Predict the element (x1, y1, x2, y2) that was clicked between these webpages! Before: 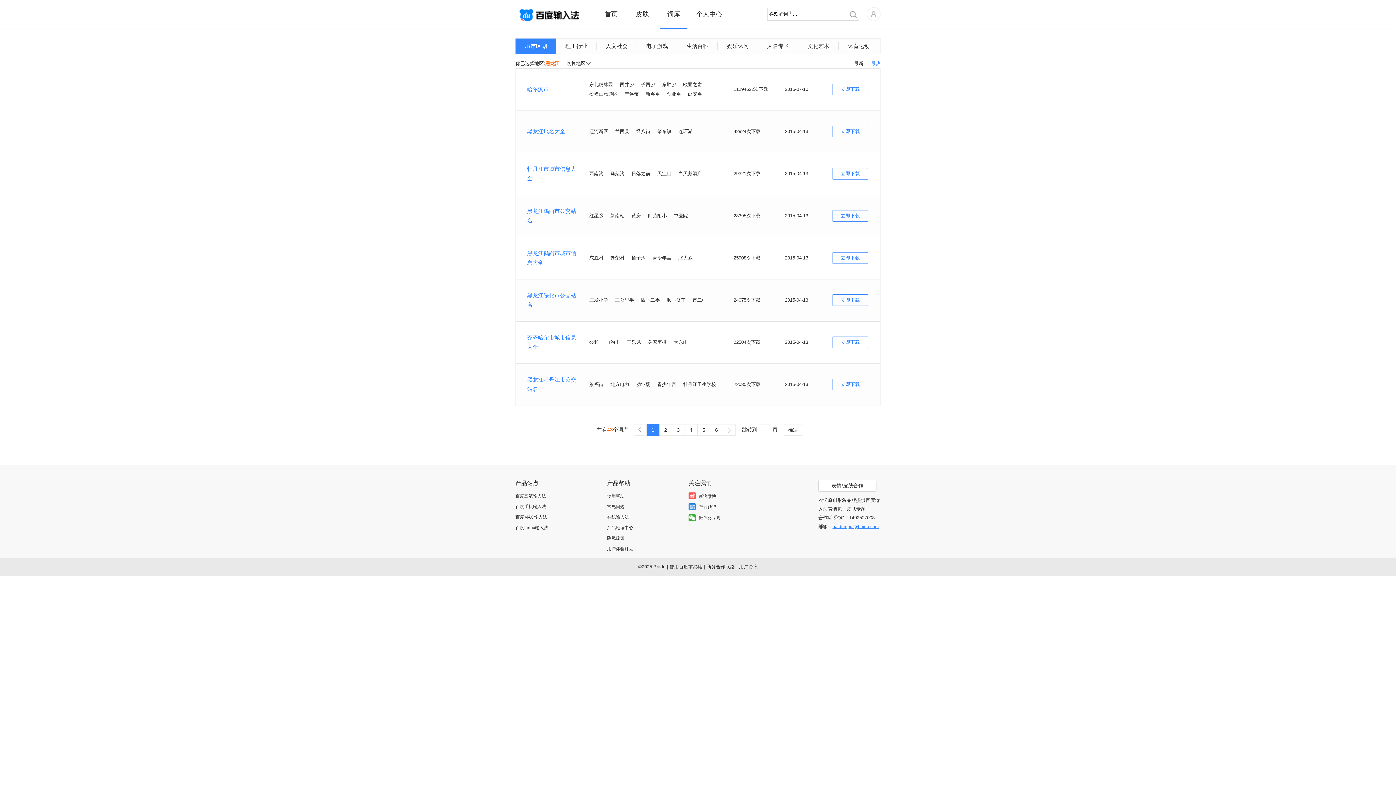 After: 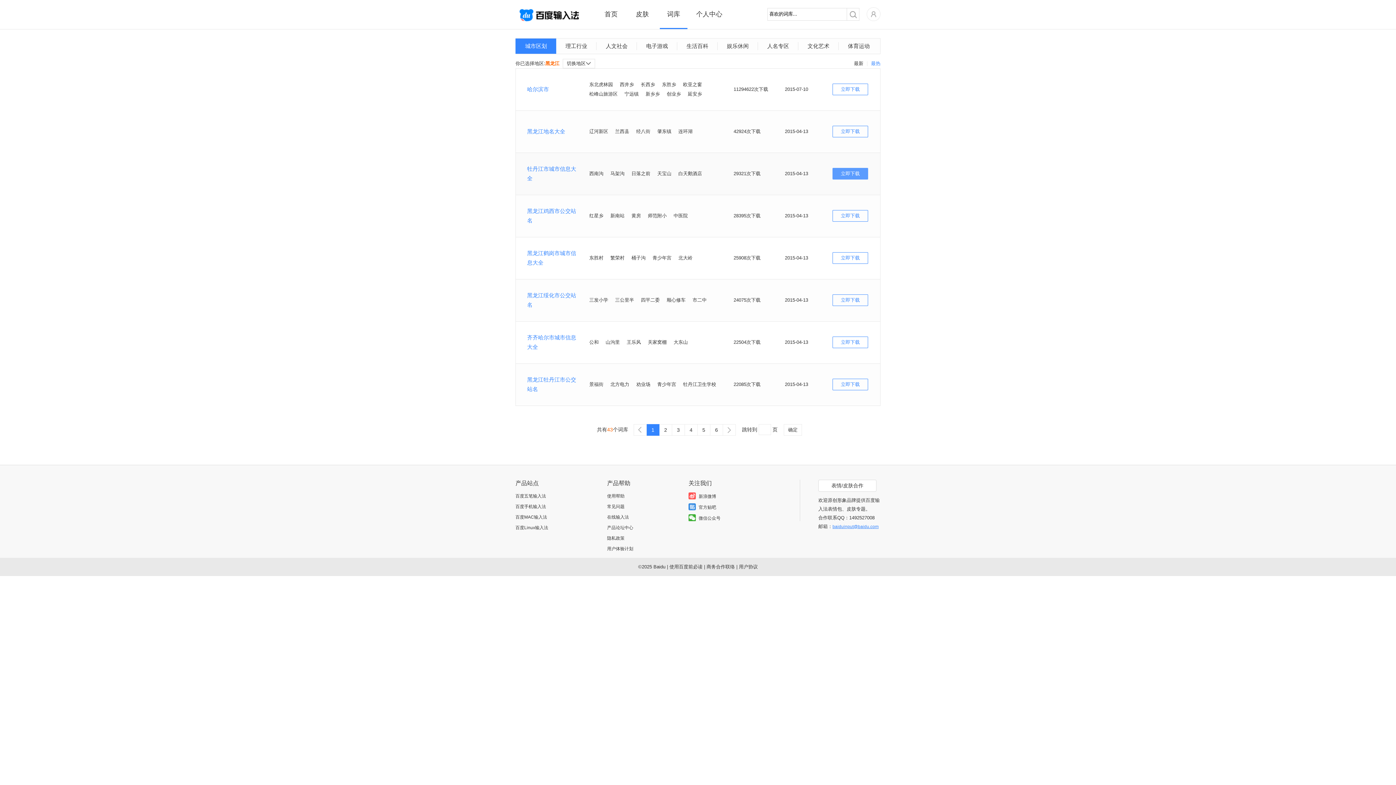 Action: bbox: (832, 168, 868, 179) label: 立即下载